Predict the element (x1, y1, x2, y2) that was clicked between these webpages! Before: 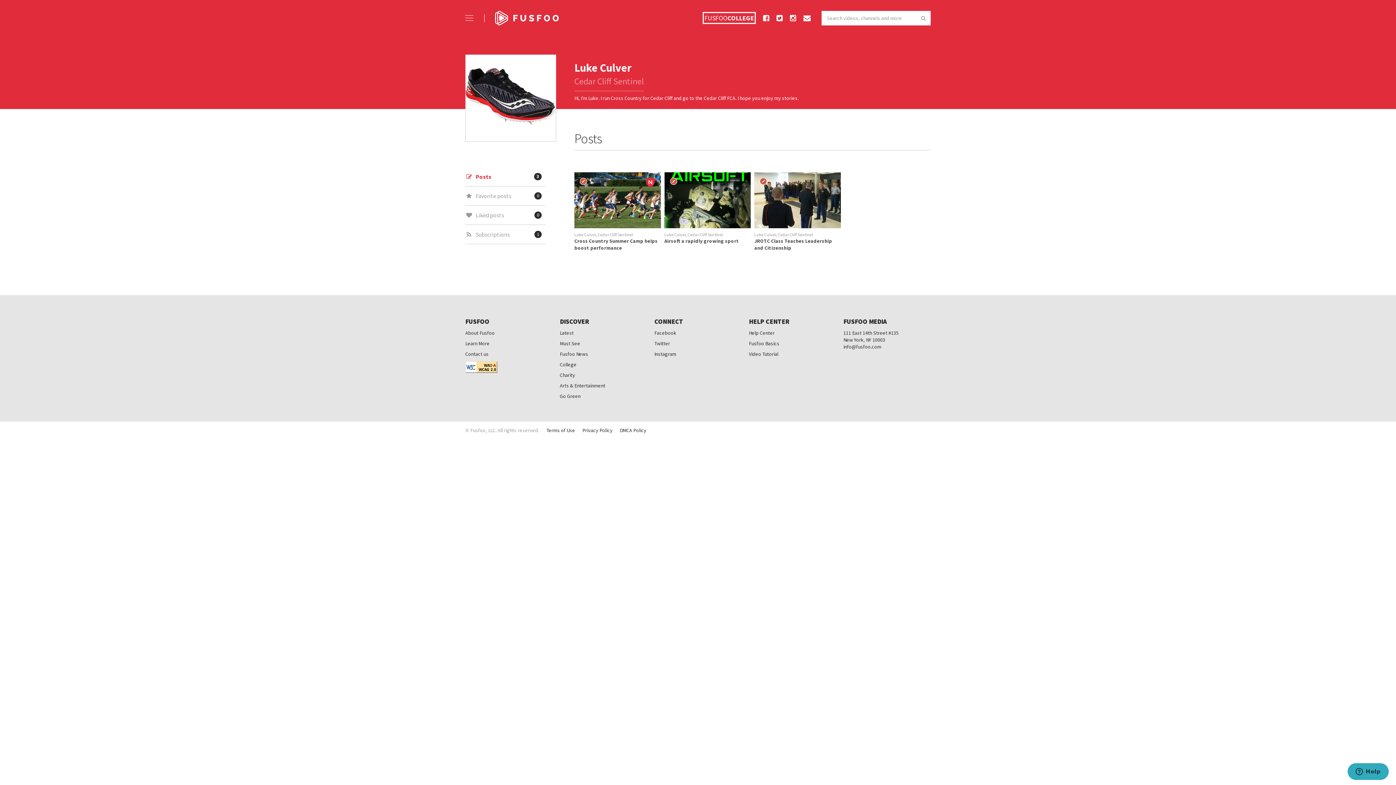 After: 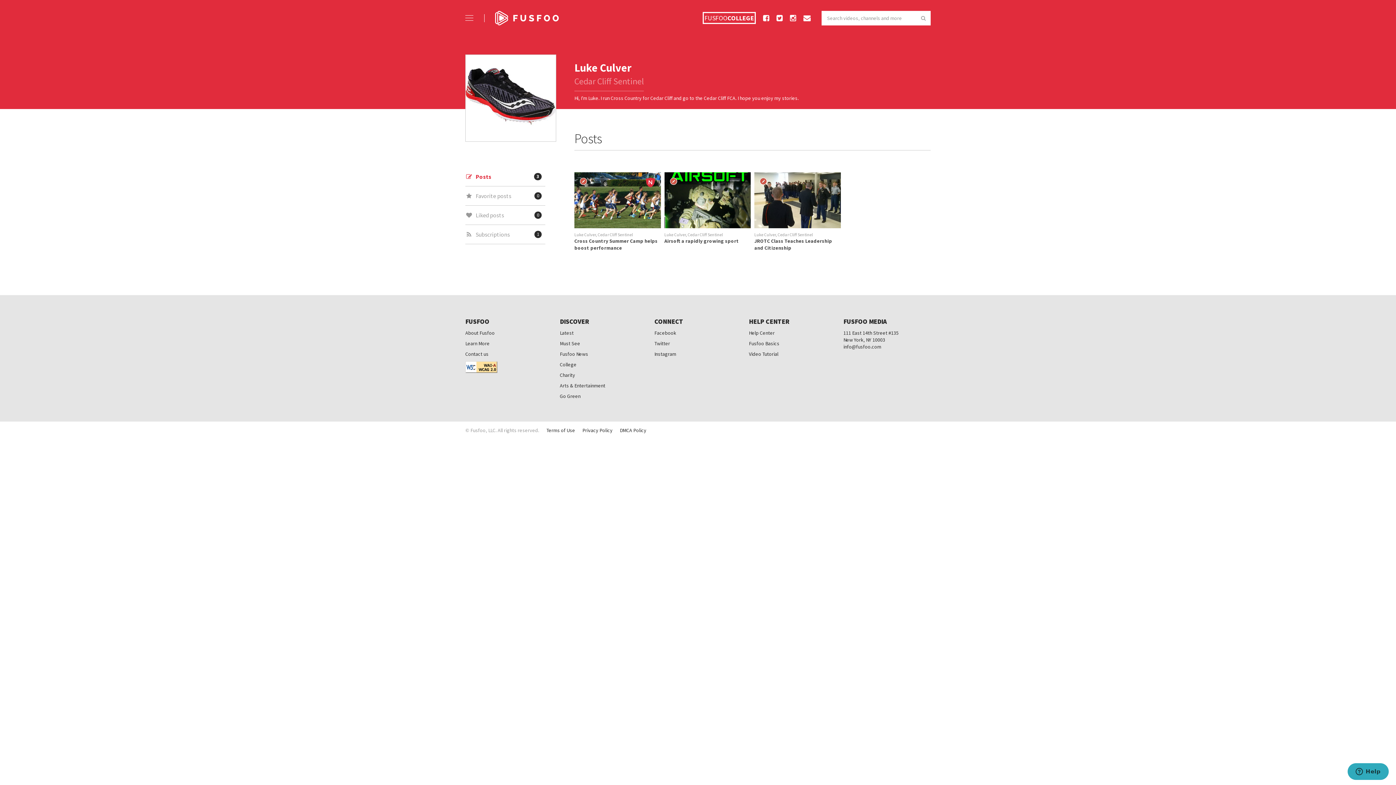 Action: bbox: (803, 13, 810, 22)